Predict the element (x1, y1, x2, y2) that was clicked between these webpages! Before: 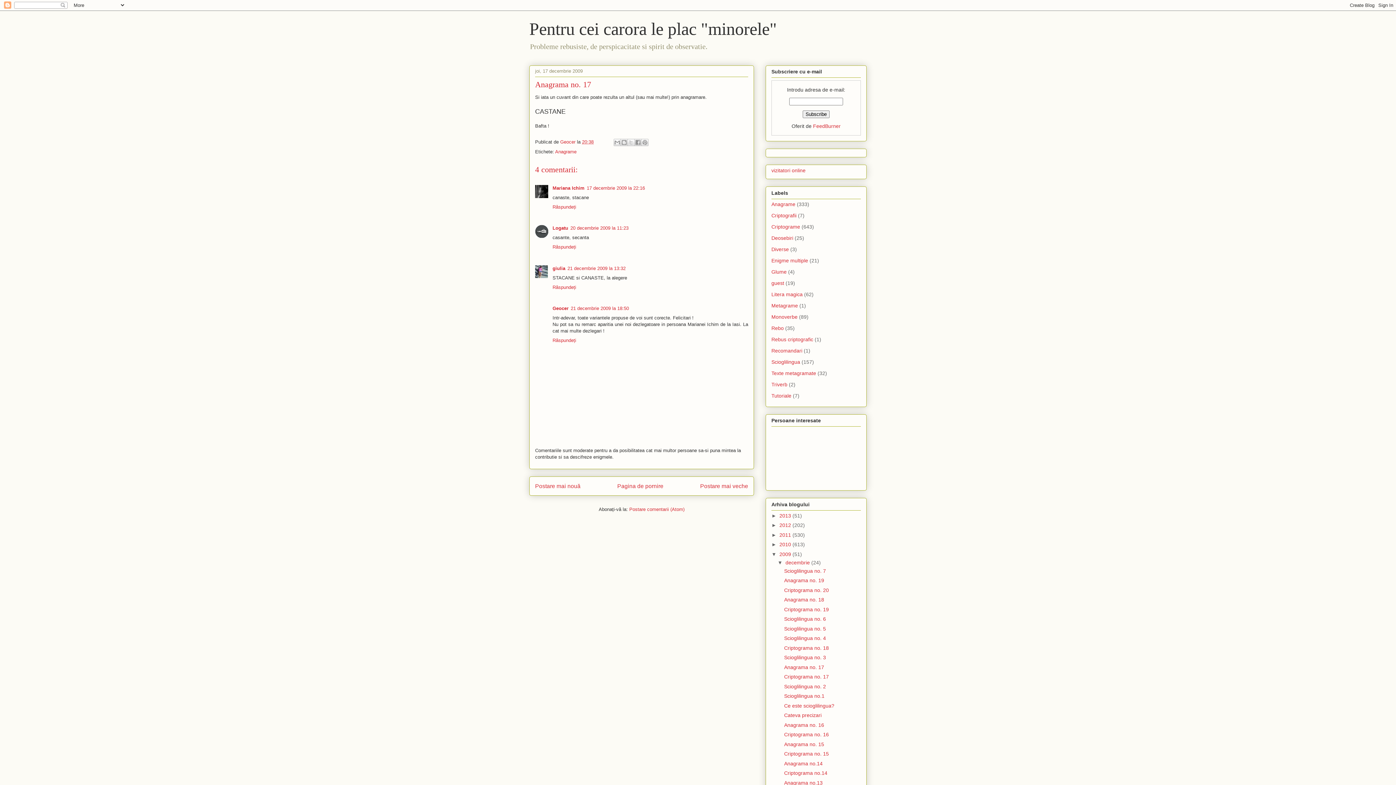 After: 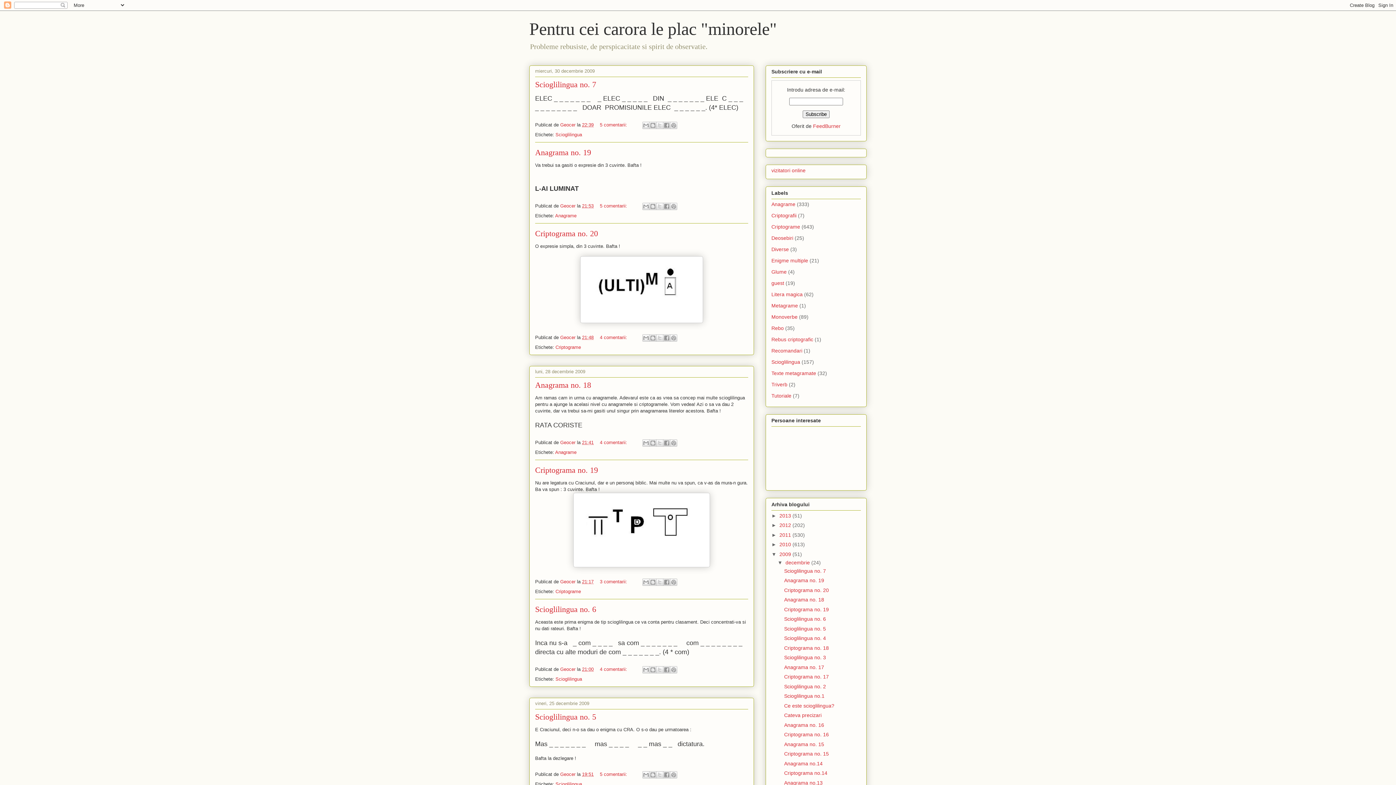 Action: label: 2009  bbox: (779, 551, 792, 557)